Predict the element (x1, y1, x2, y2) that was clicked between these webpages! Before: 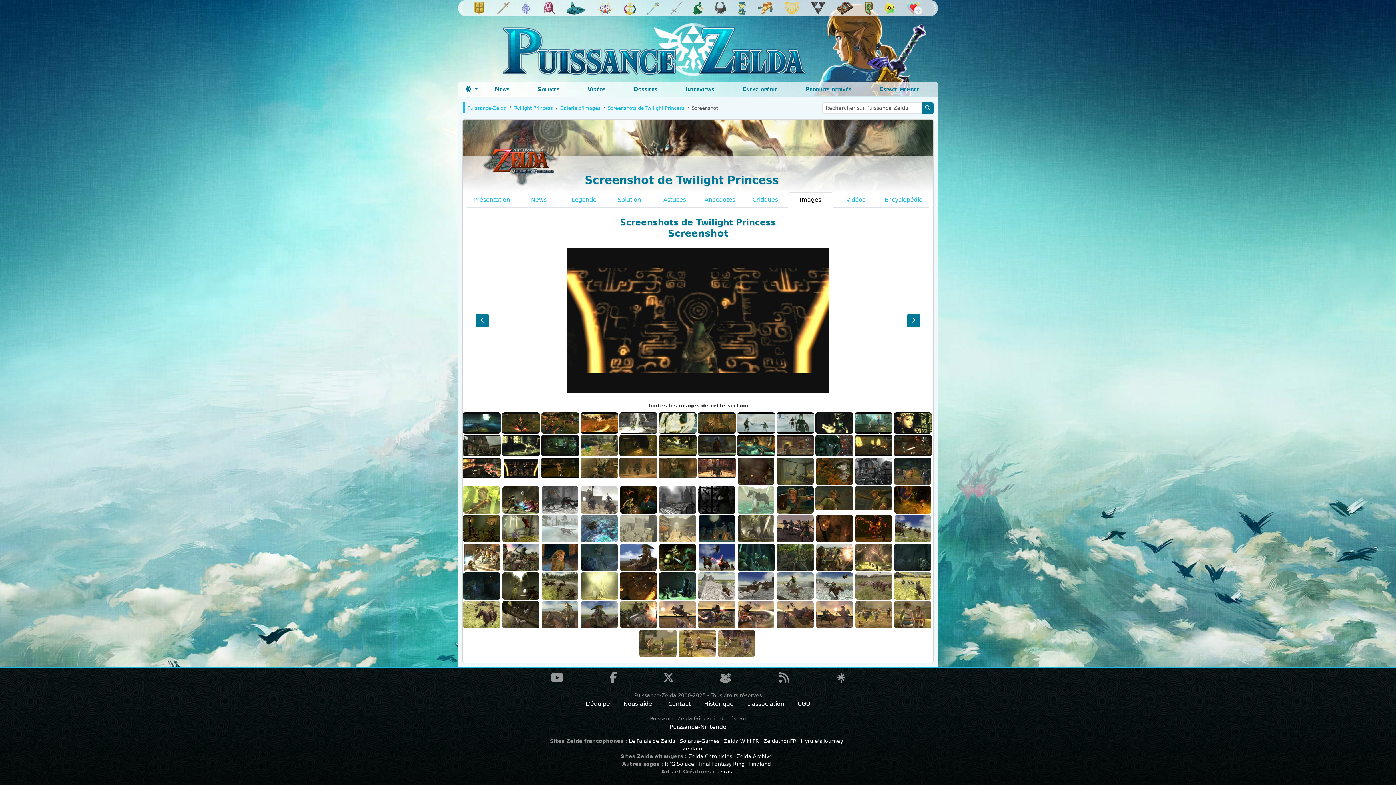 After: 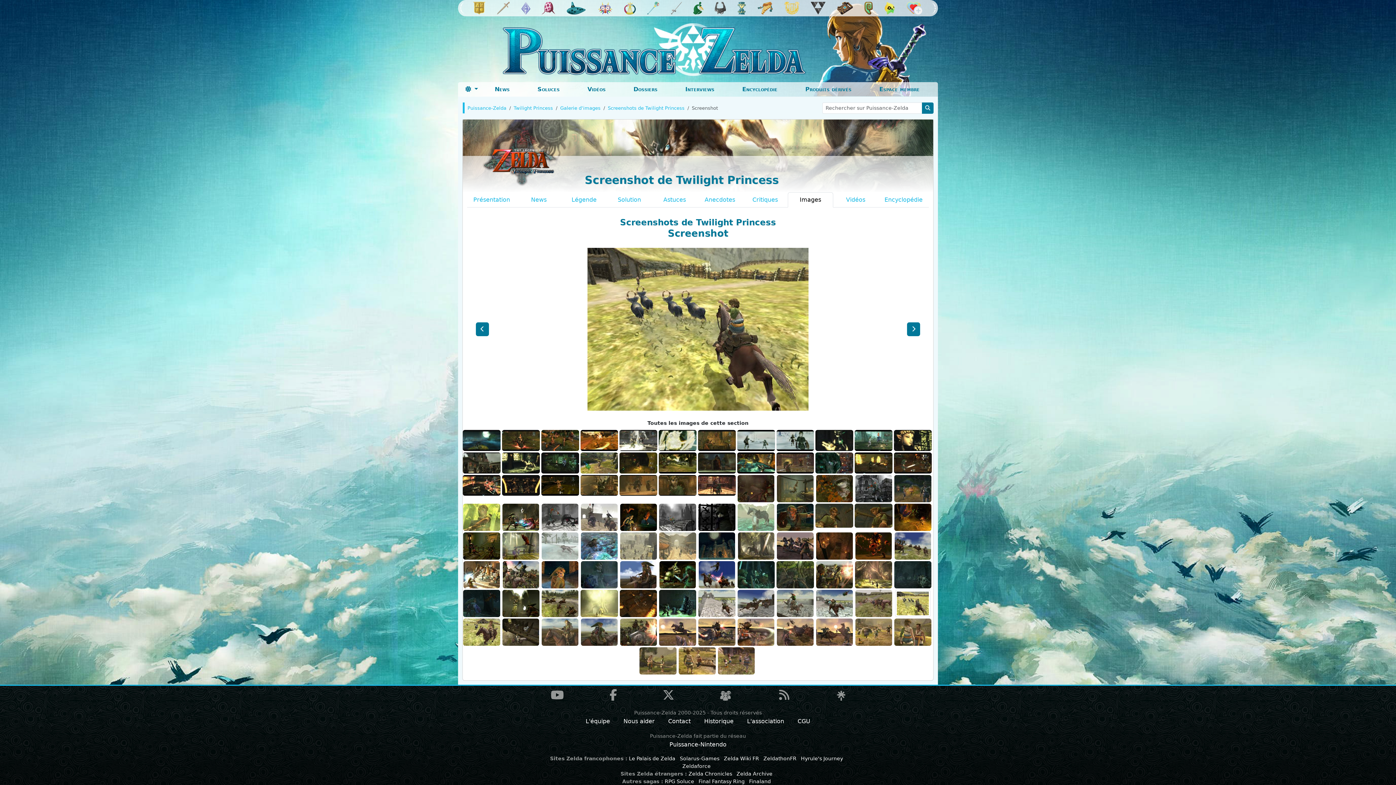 Action: bbox: (894, 582, 931, 589)